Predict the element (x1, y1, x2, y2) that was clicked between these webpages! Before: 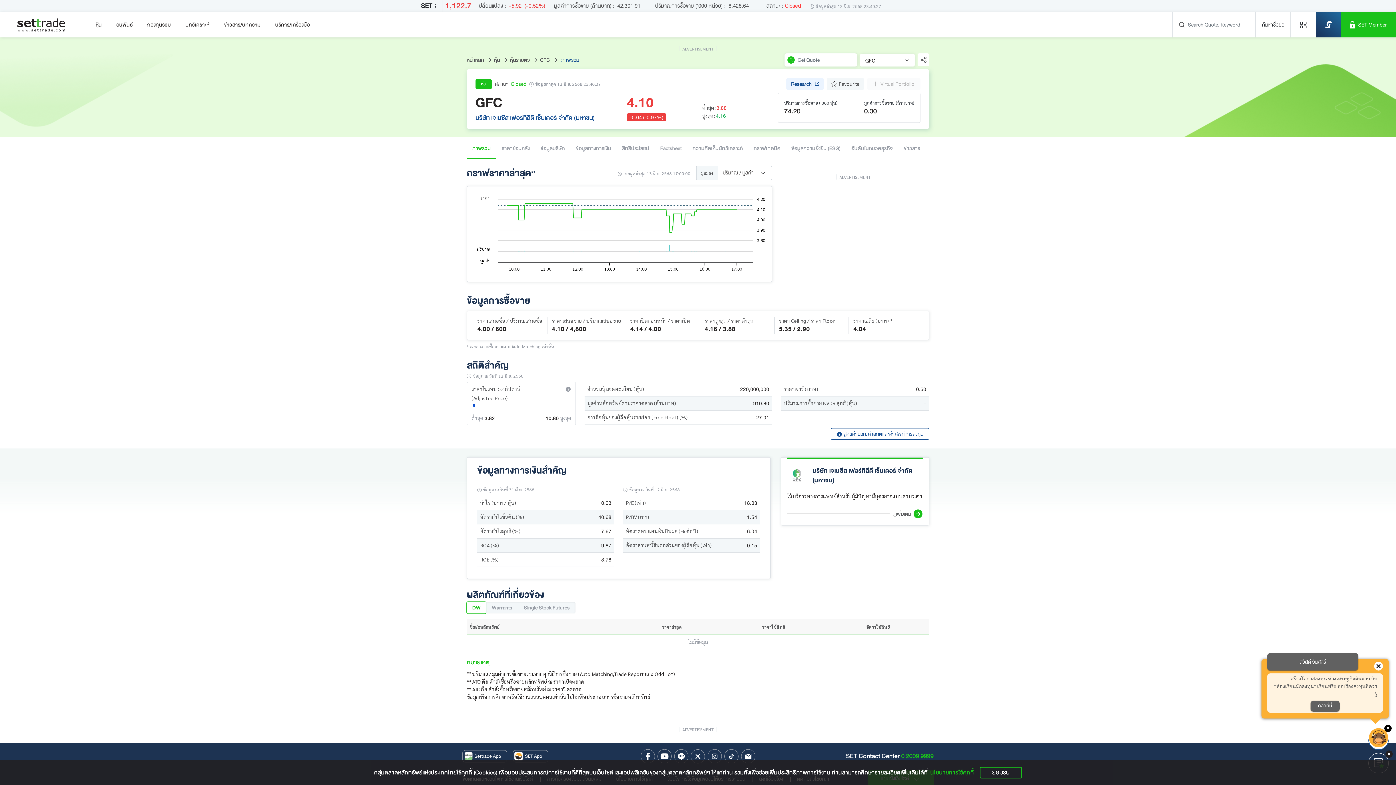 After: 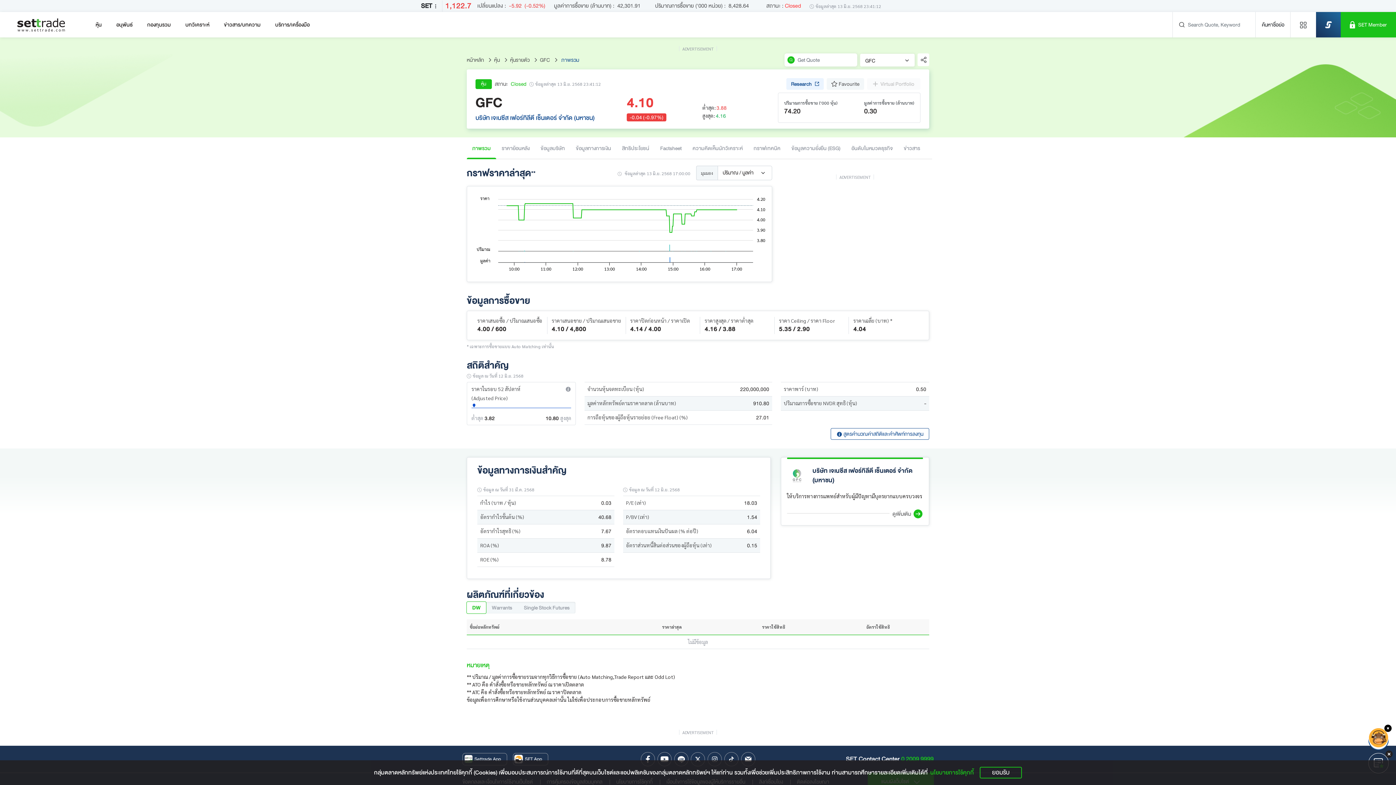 Action: bbox: (540, 55, 550, 64) label: GFC